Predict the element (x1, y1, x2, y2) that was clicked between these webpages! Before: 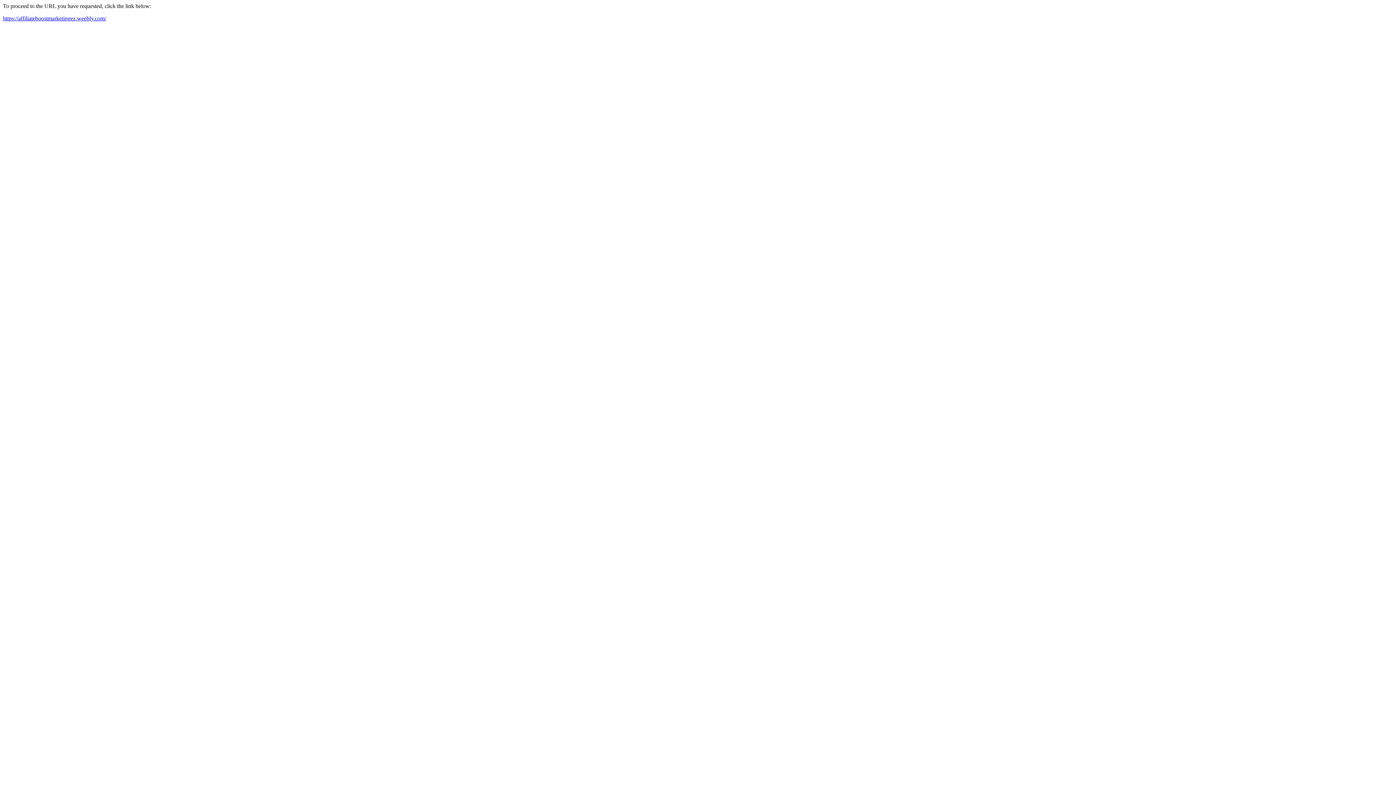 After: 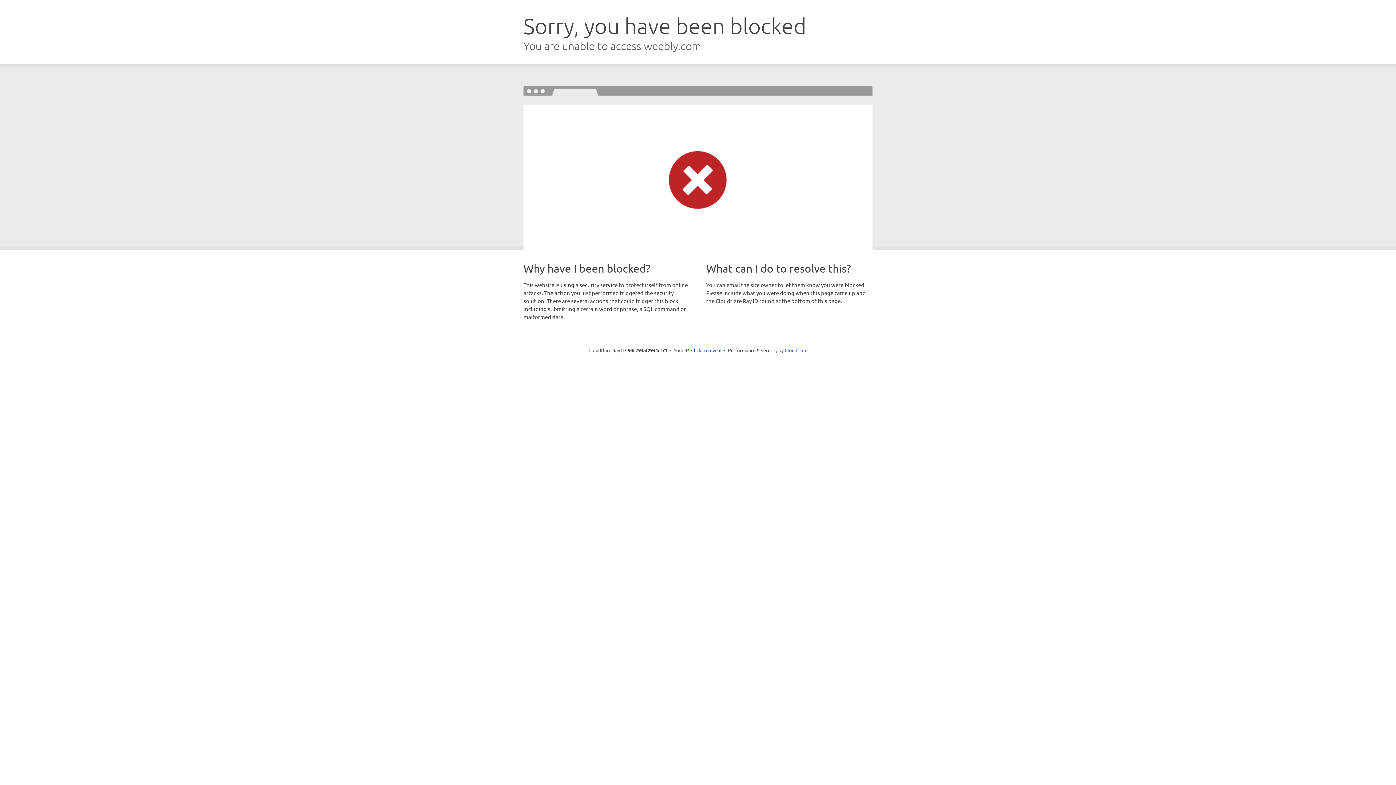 Action: label: https://affiliateboostmarketingez.weebly.com/ bbox: (2, 15, 106, 21)